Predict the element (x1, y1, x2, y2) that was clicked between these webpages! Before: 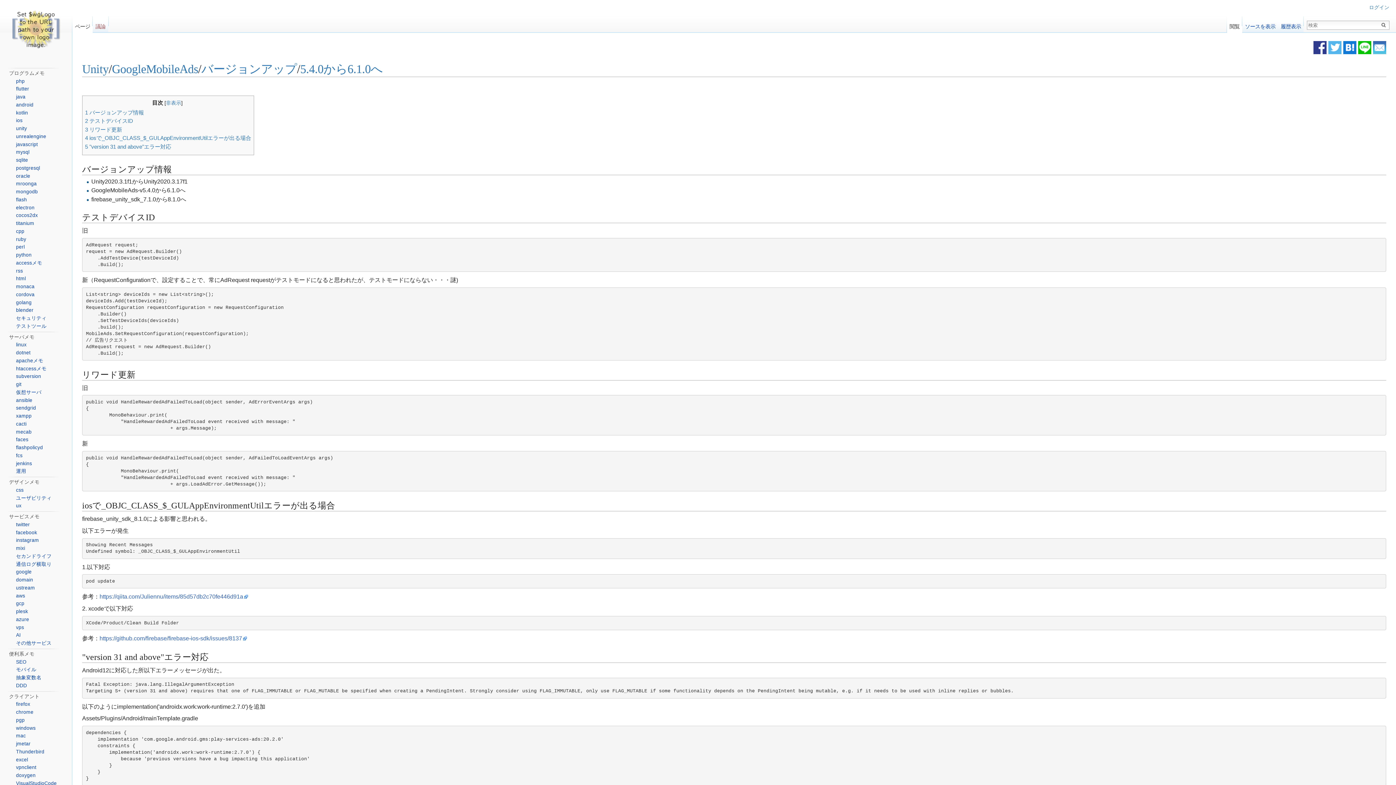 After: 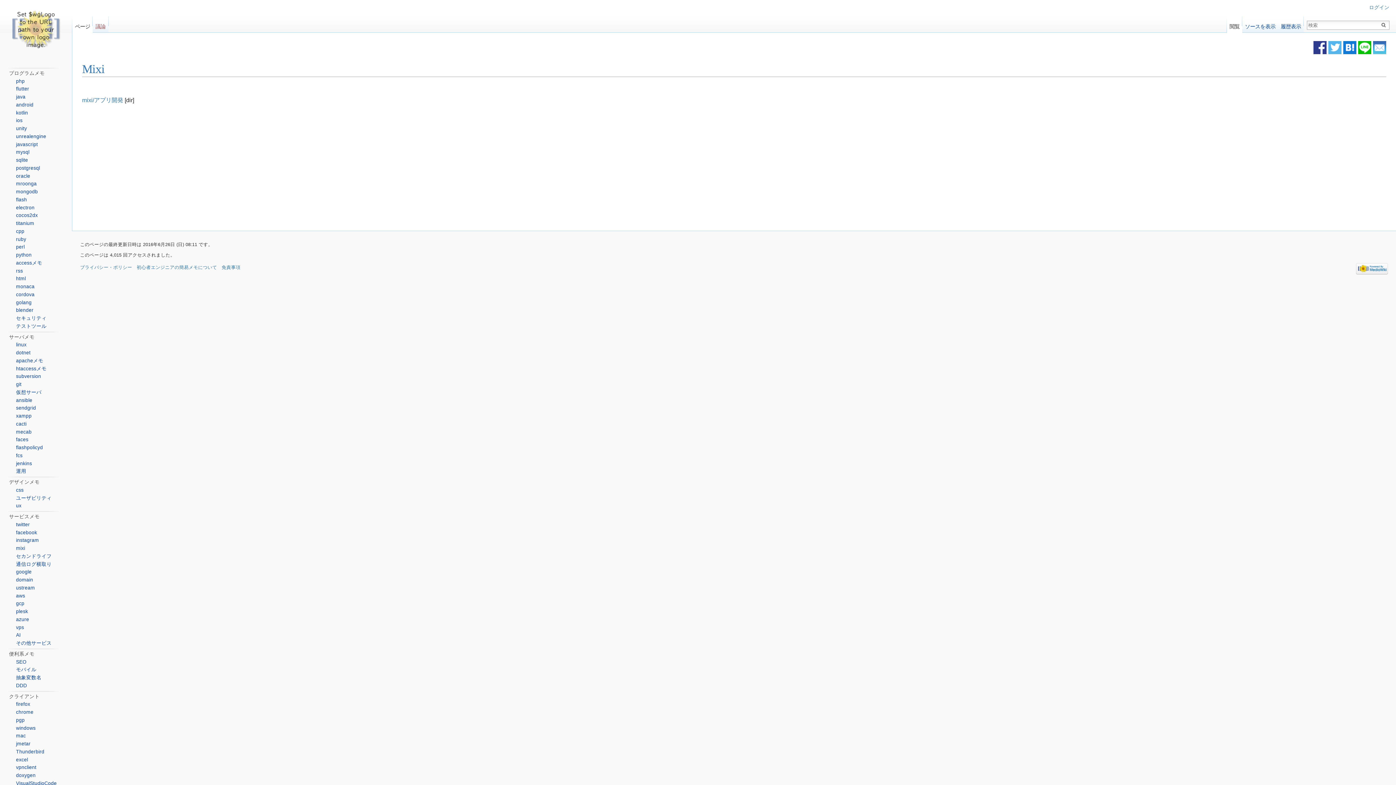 Action: bbox: (16, 545, 25, 551) label: mixi